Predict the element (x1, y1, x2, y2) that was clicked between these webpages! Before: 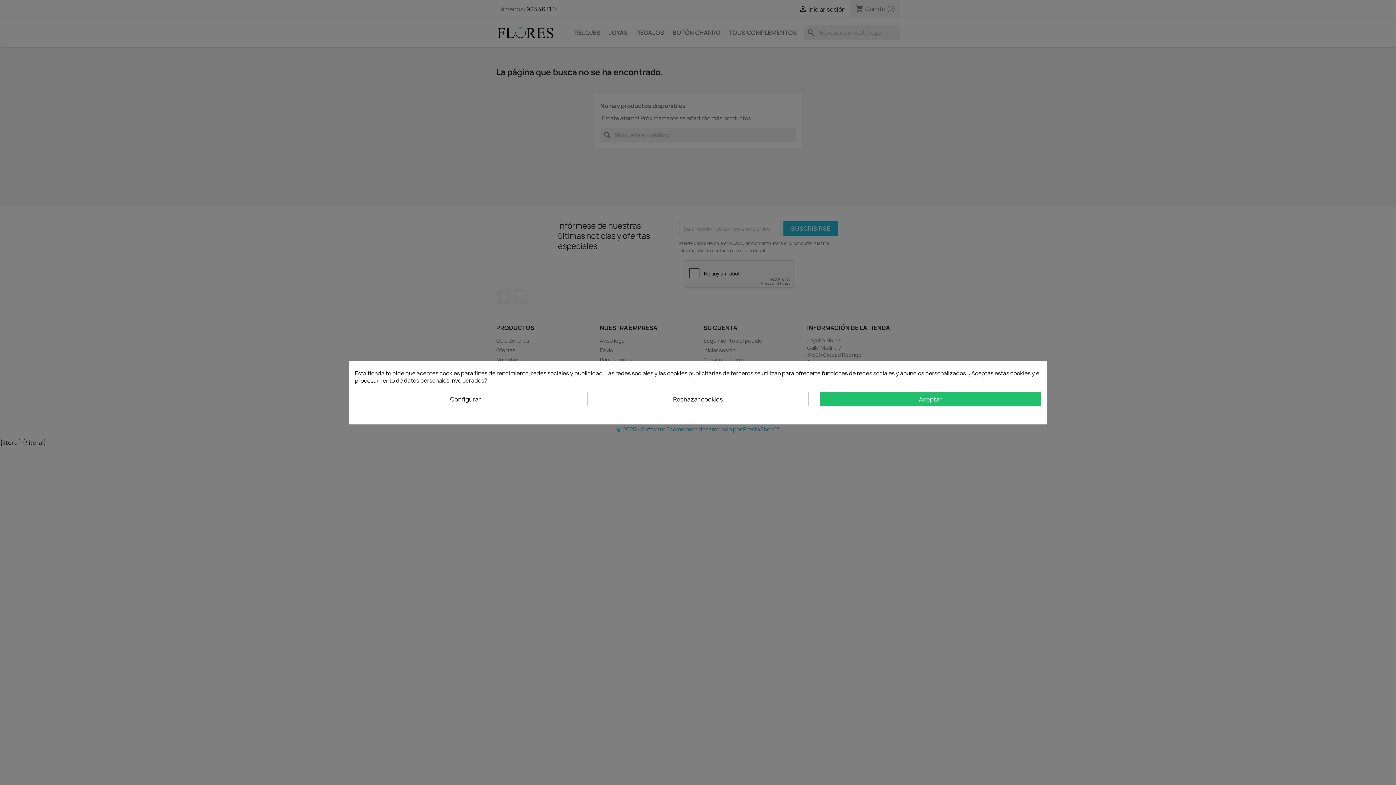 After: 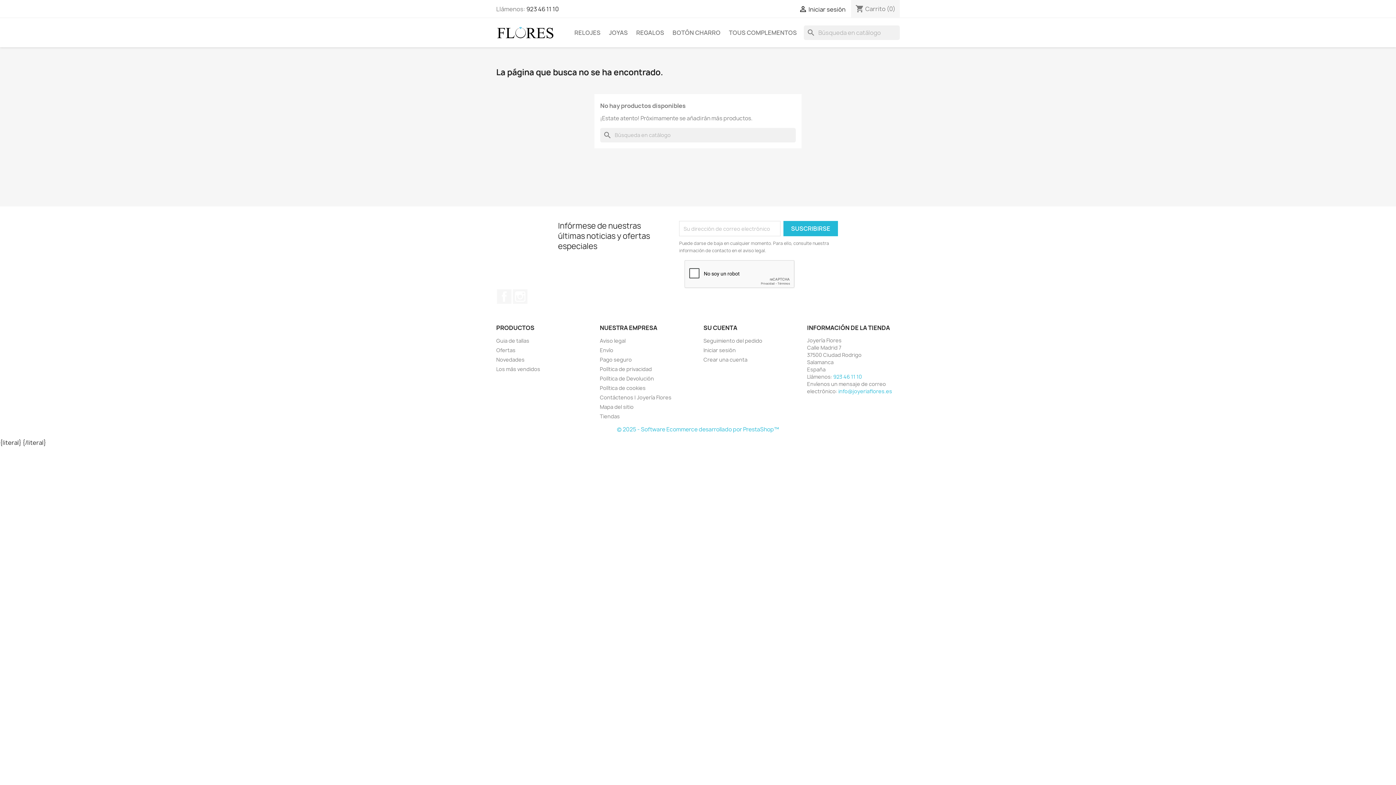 Action: label: Aceptar bbox: (819, 391, 1041, 406)